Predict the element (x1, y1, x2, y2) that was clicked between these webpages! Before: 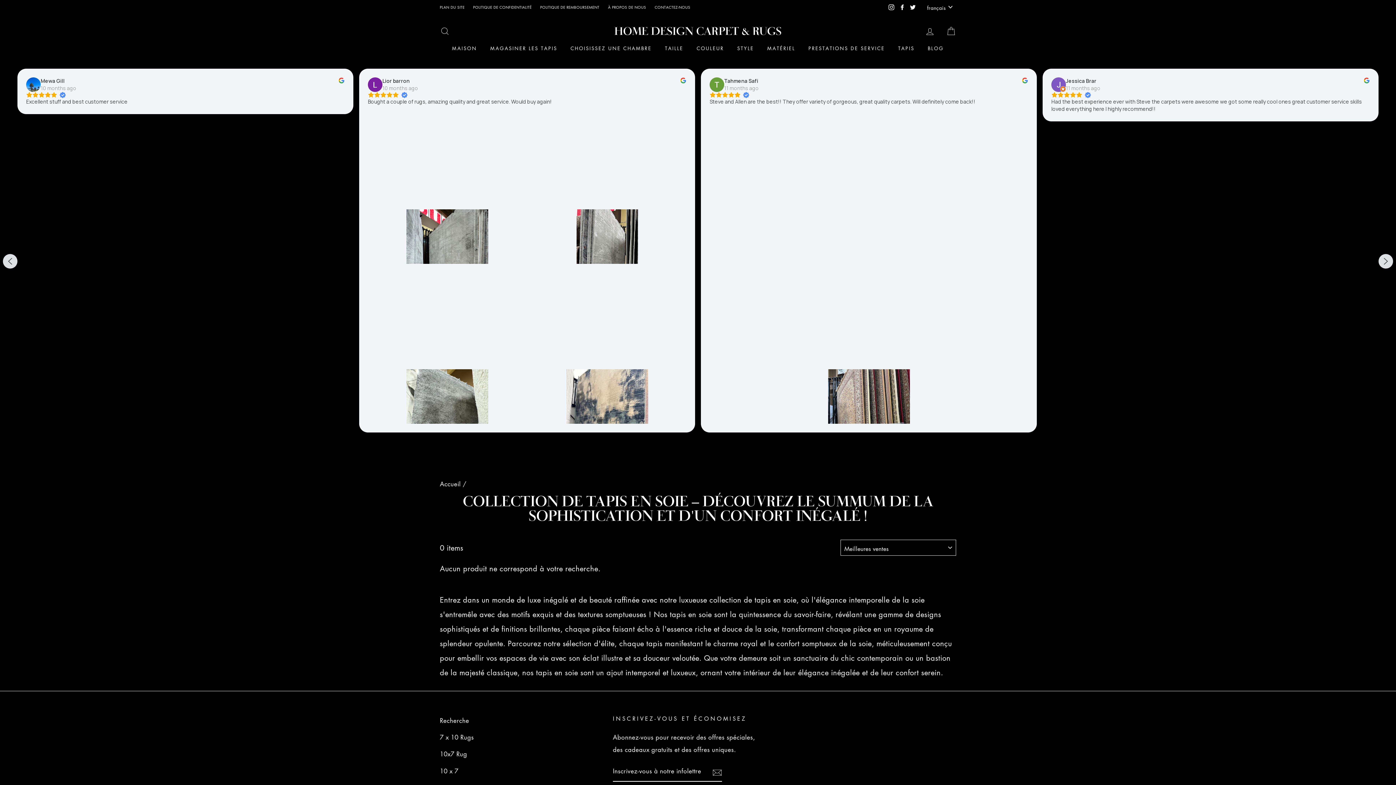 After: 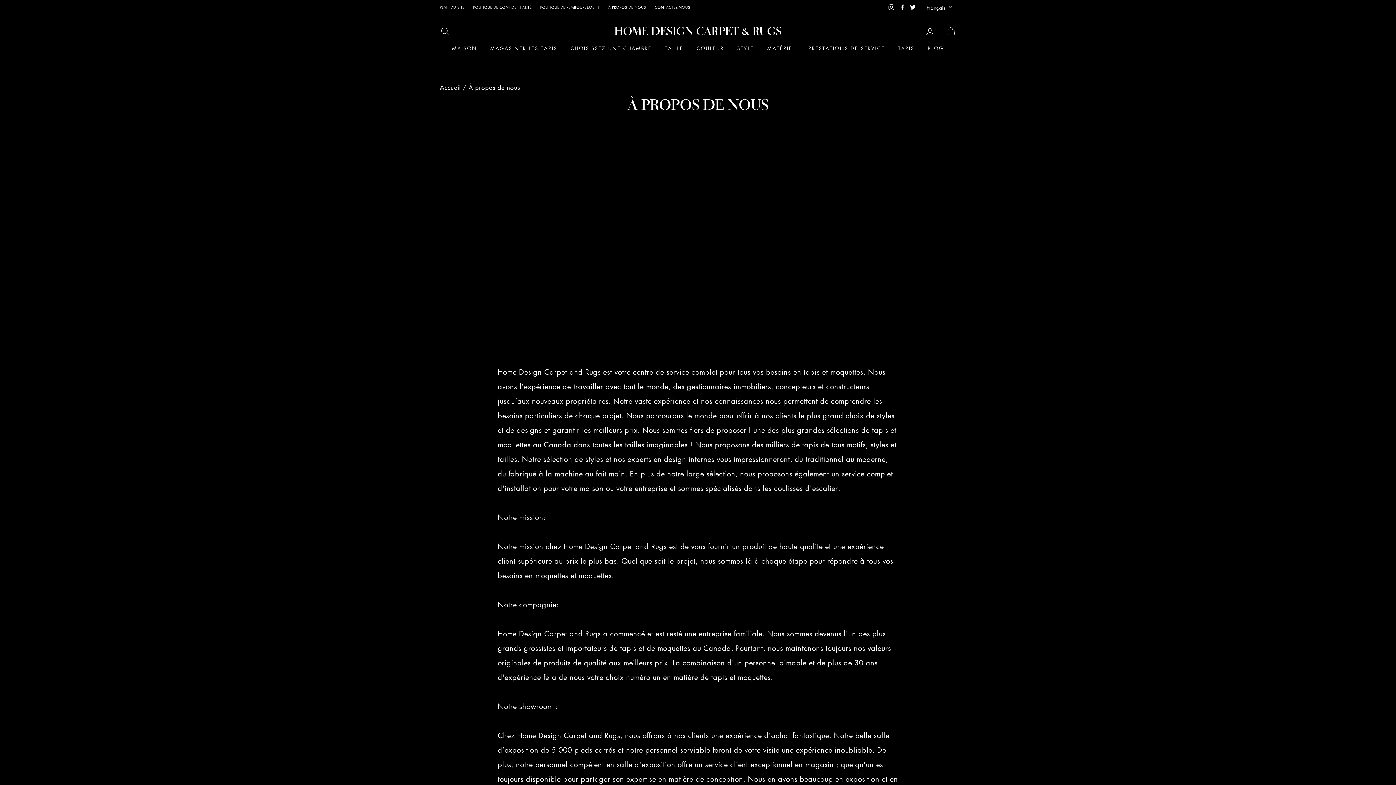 Action: label: À PROPOS DE NOUS bbox: (604, 1, 650, 12)